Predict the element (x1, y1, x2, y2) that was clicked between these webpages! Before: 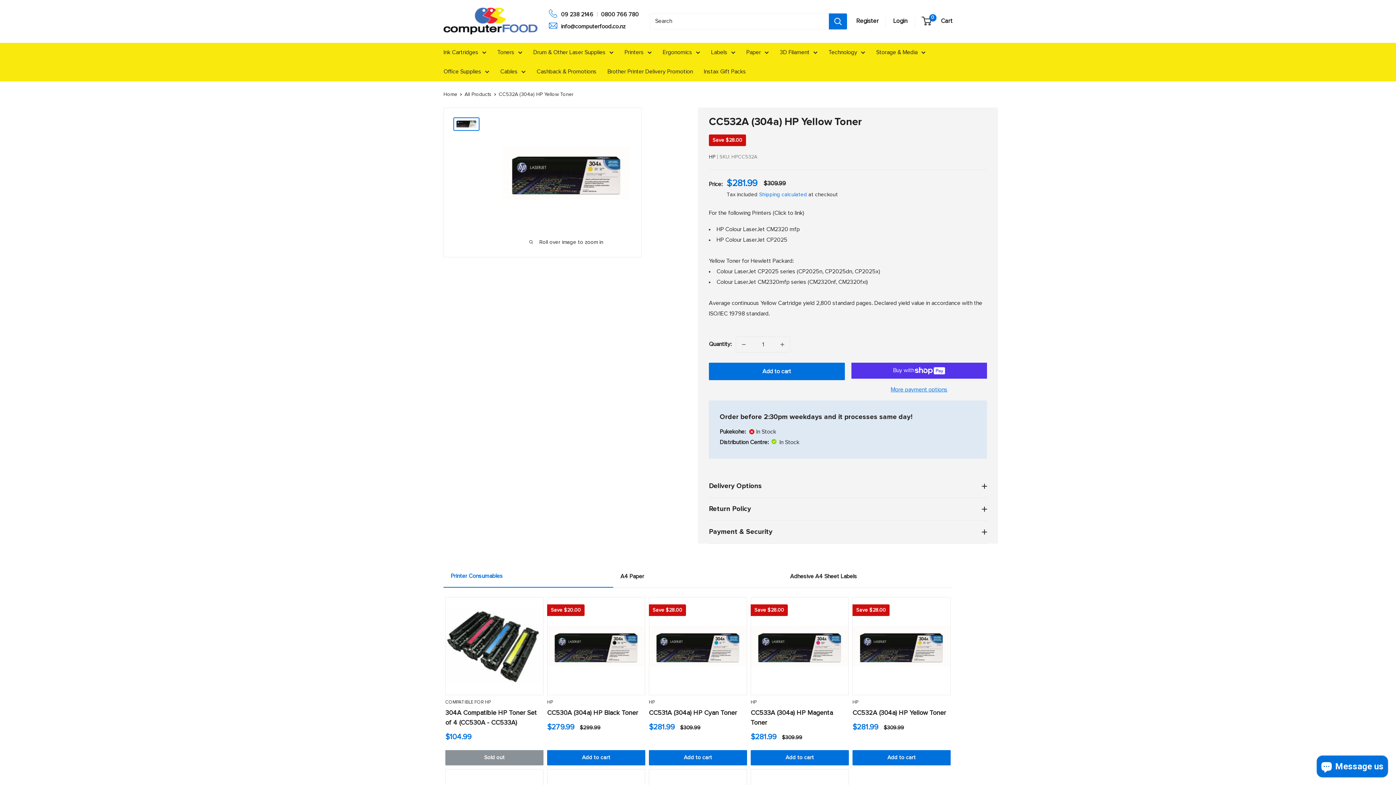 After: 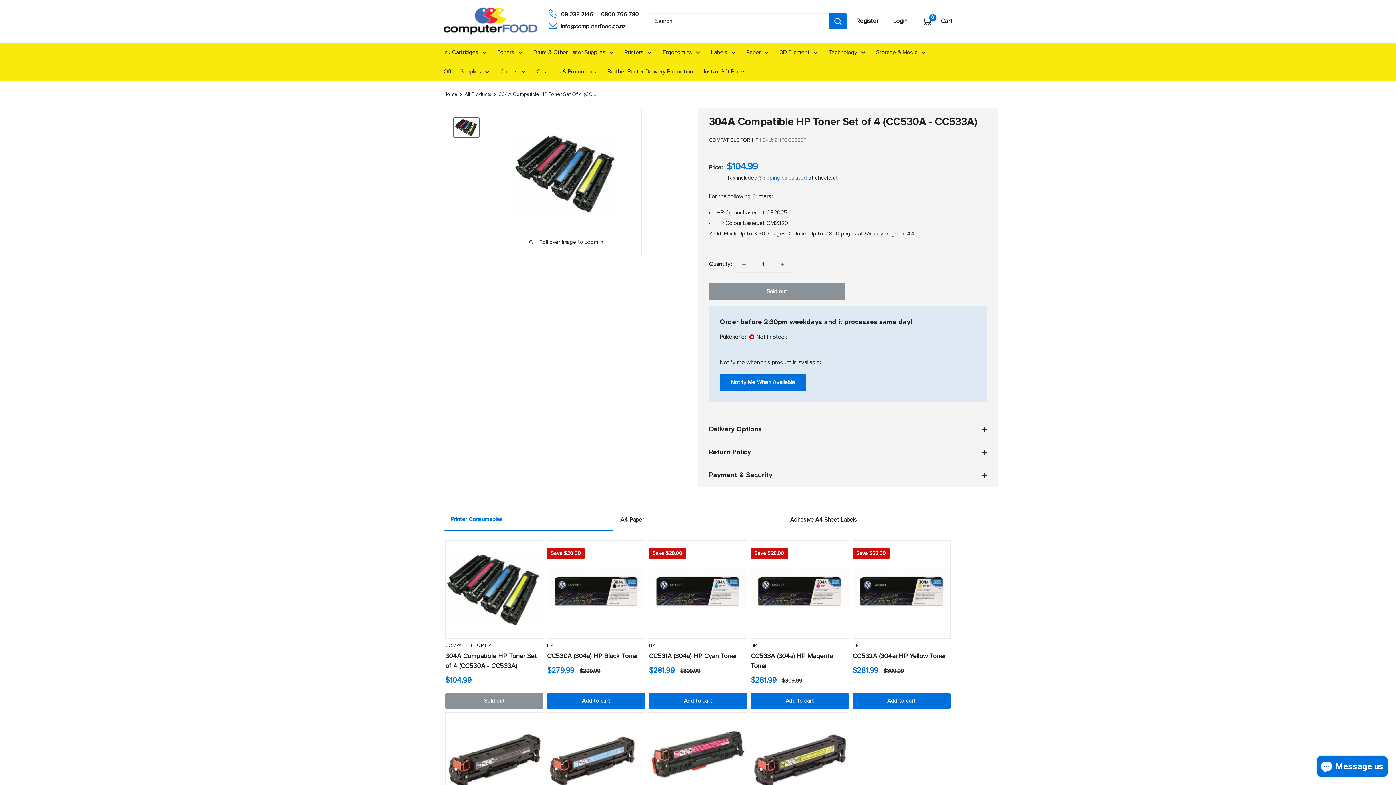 Action: label: 304A Compatible HP Toner Set of 4 (CC530A - CC533A) bbox: (445, 708, 543, 728)